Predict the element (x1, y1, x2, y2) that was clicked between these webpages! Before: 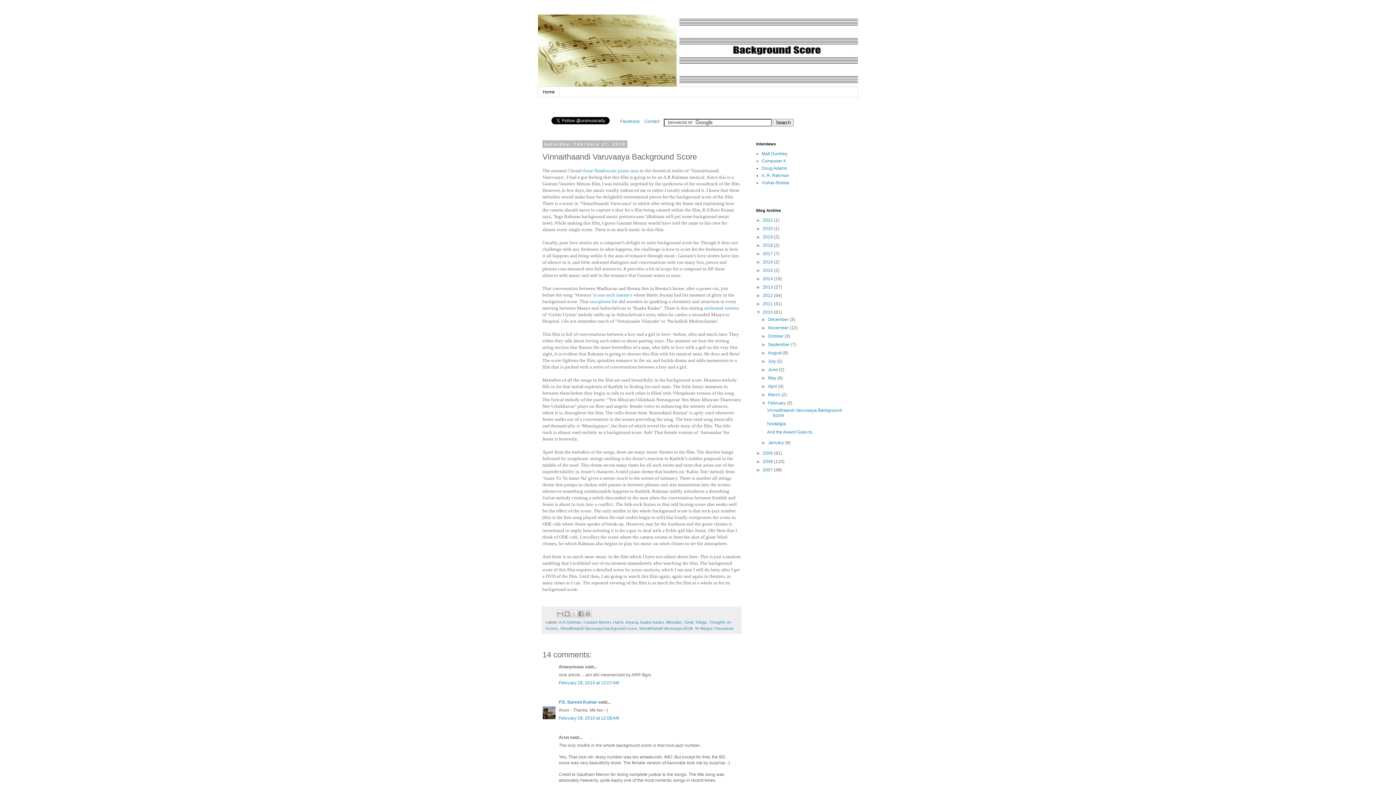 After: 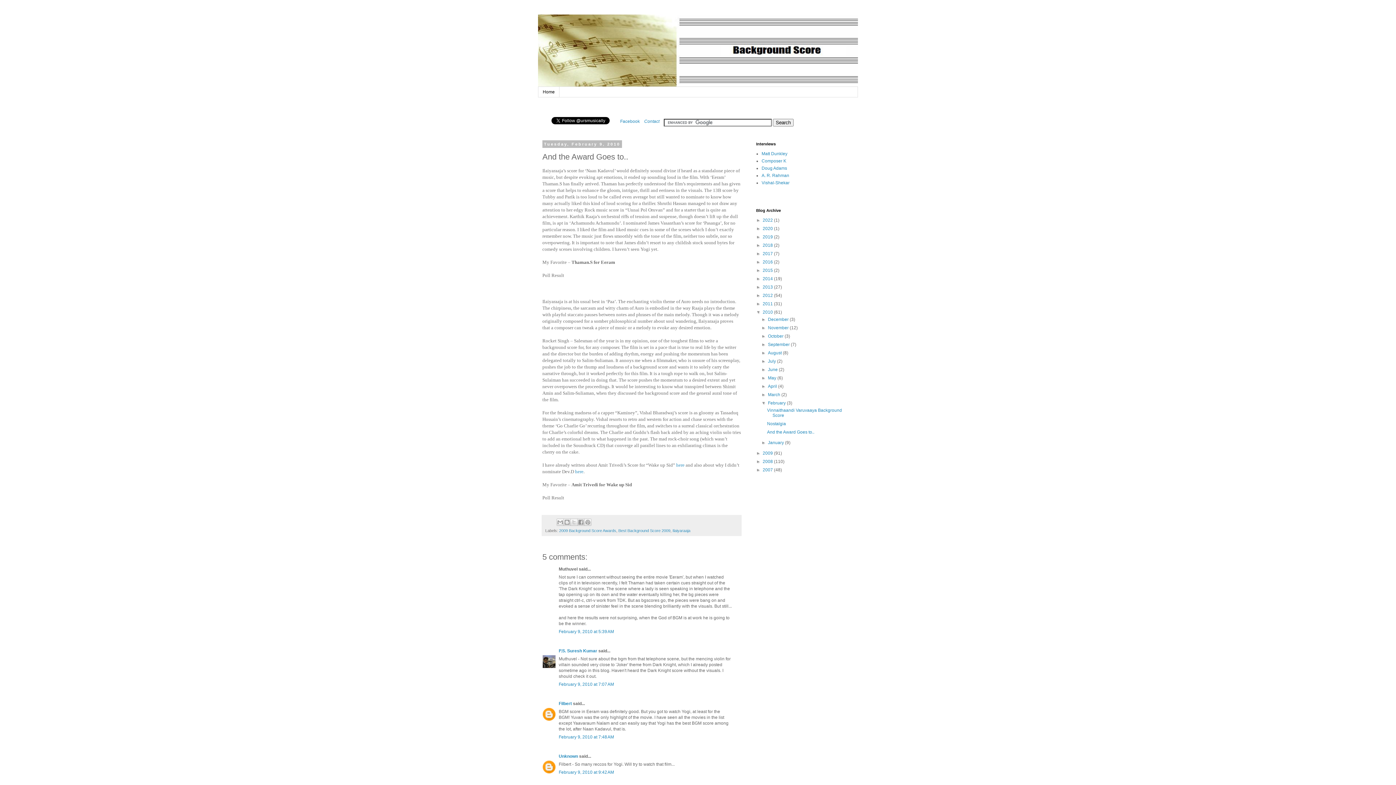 Action: label: And the Award Goes to.. bbox: (767, 429, 814, 435)